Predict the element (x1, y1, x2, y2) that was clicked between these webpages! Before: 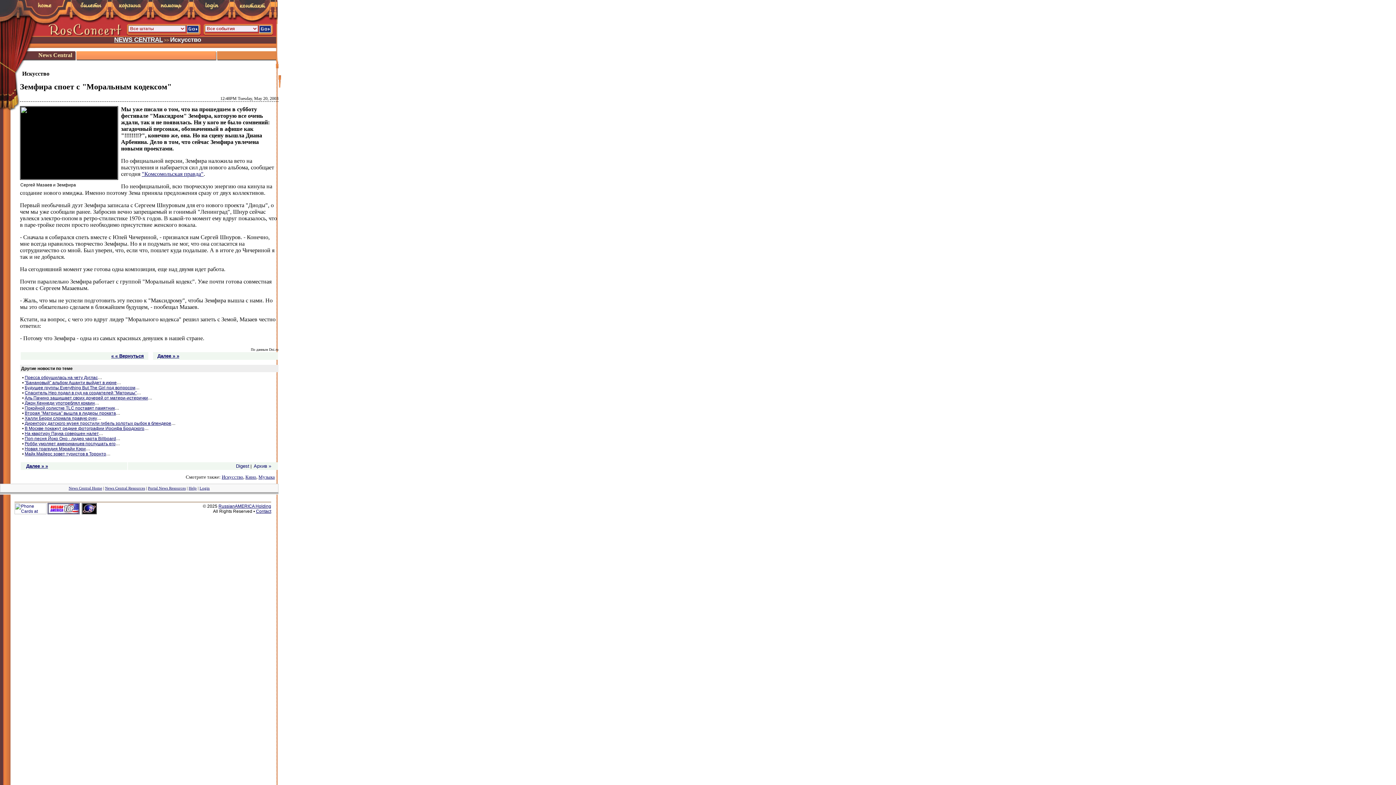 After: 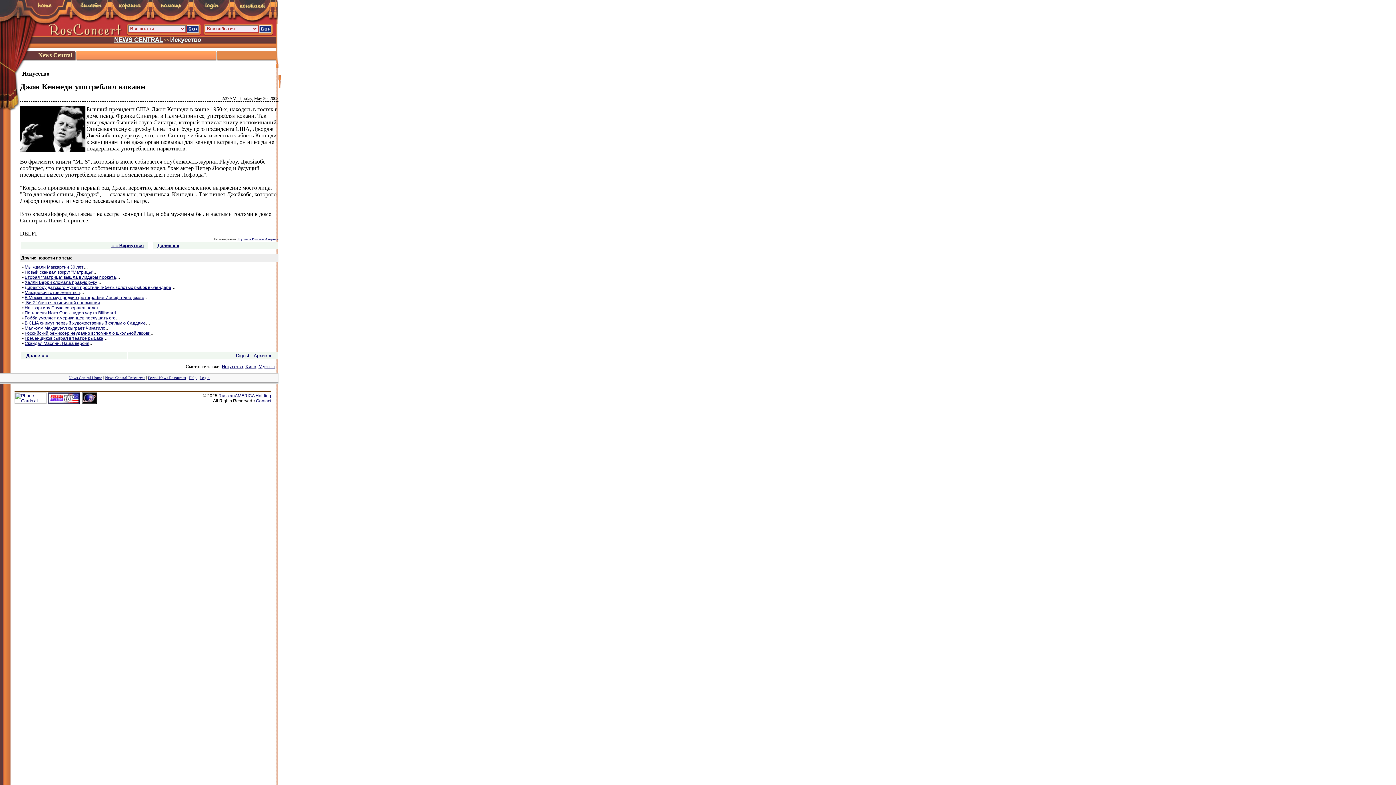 Action: bbox: (24, 400, 94, 405) label: Джон Кеннеди употреблял кокаин